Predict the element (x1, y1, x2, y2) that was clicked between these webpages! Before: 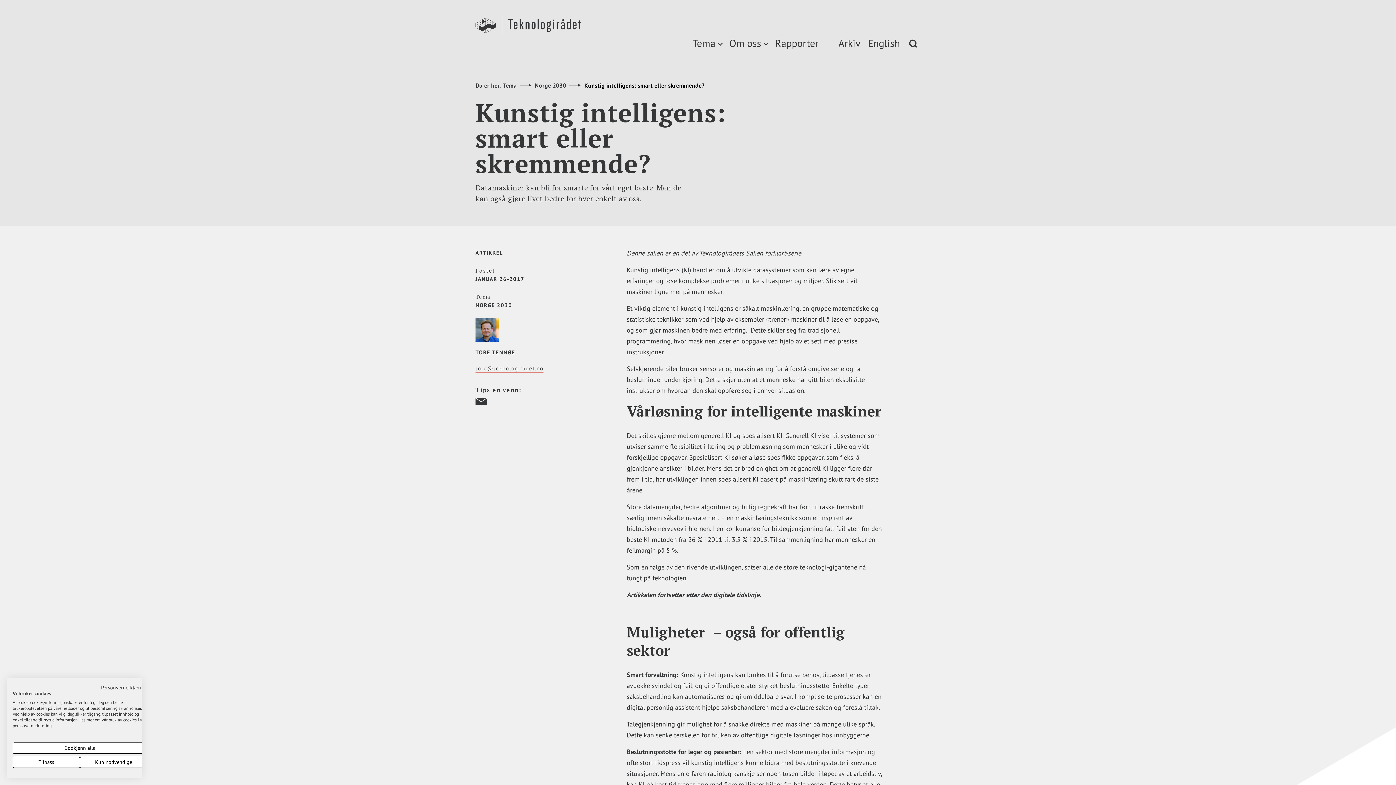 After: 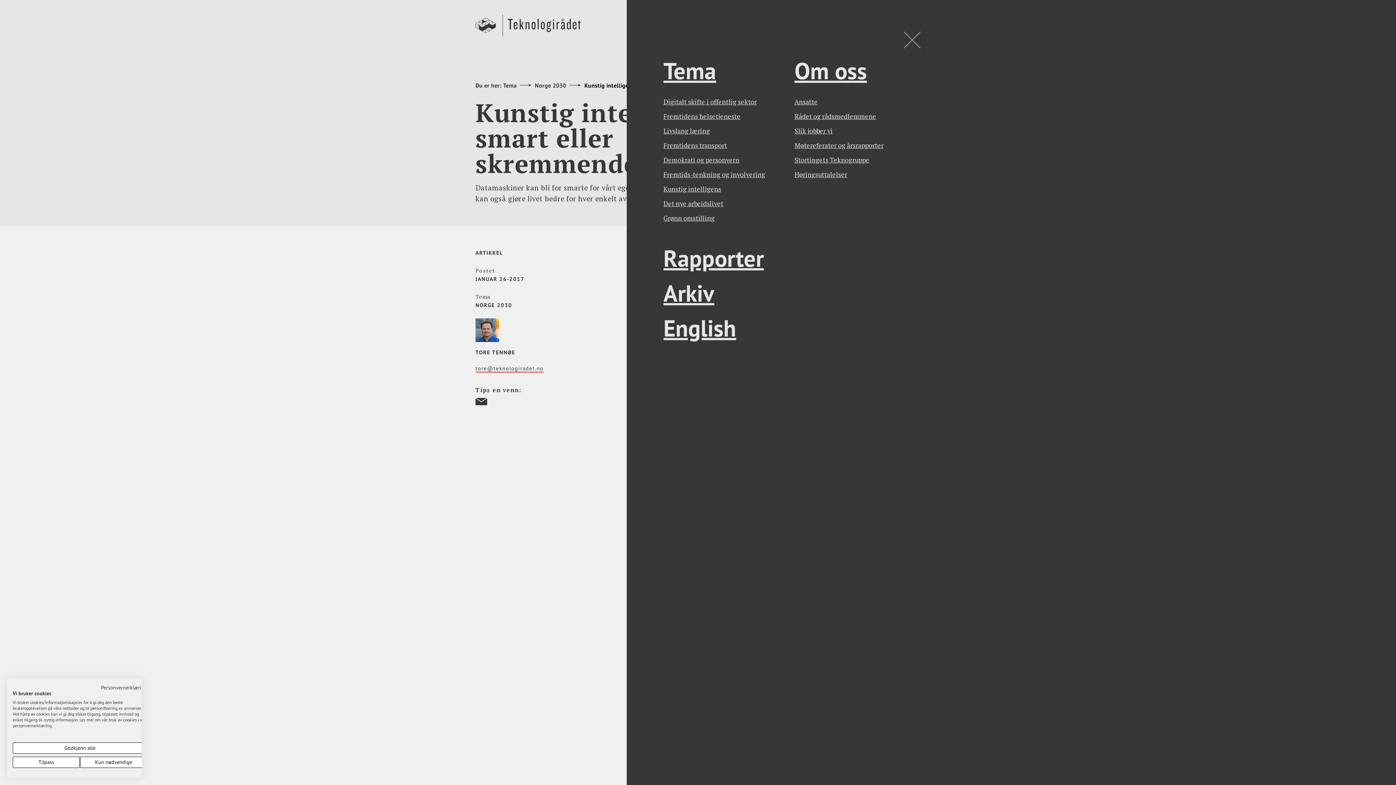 Action: bbox: (692, 38, 722, 48) label: Tema